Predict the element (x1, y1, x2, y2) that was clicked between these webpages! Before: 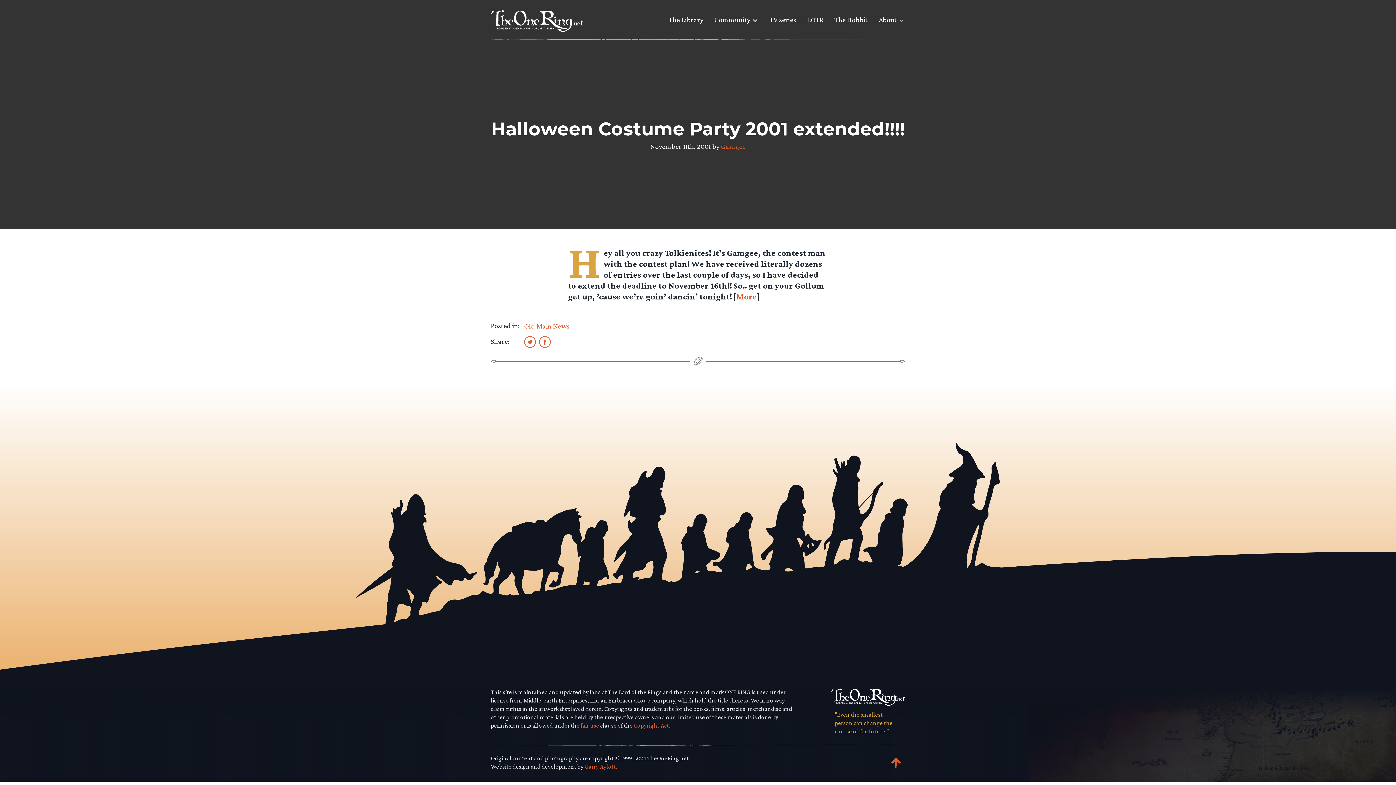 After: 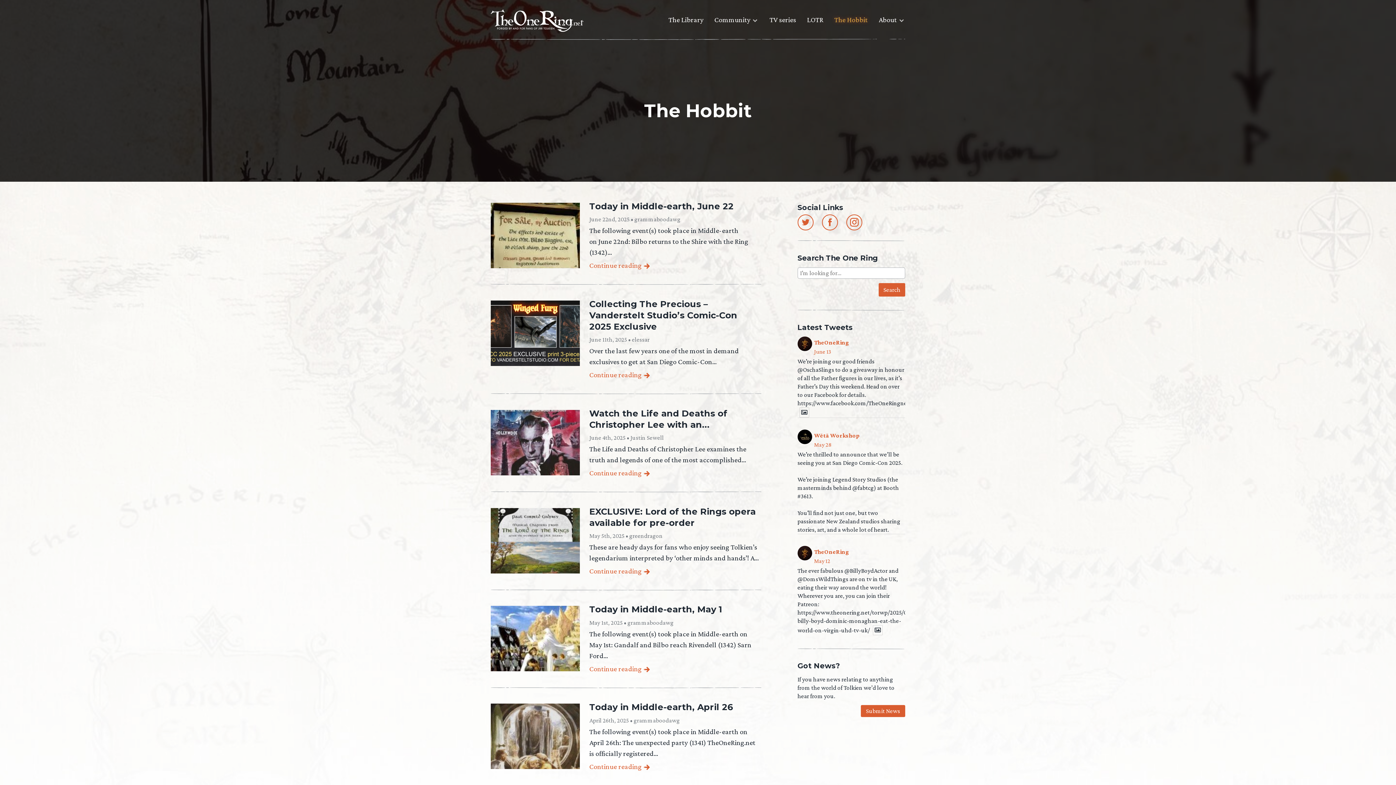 Action: label: The Hobbit bbox: (834, 14, 868, 30)